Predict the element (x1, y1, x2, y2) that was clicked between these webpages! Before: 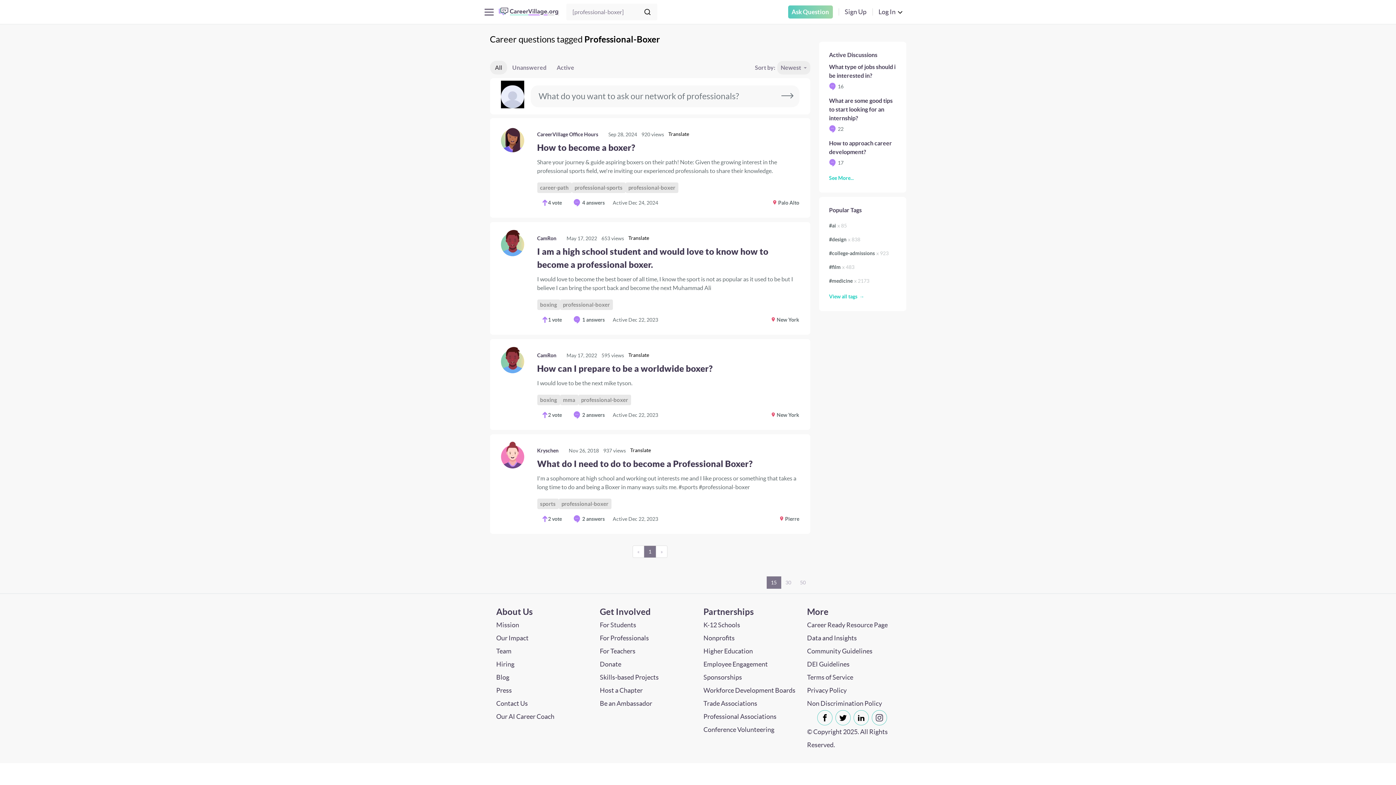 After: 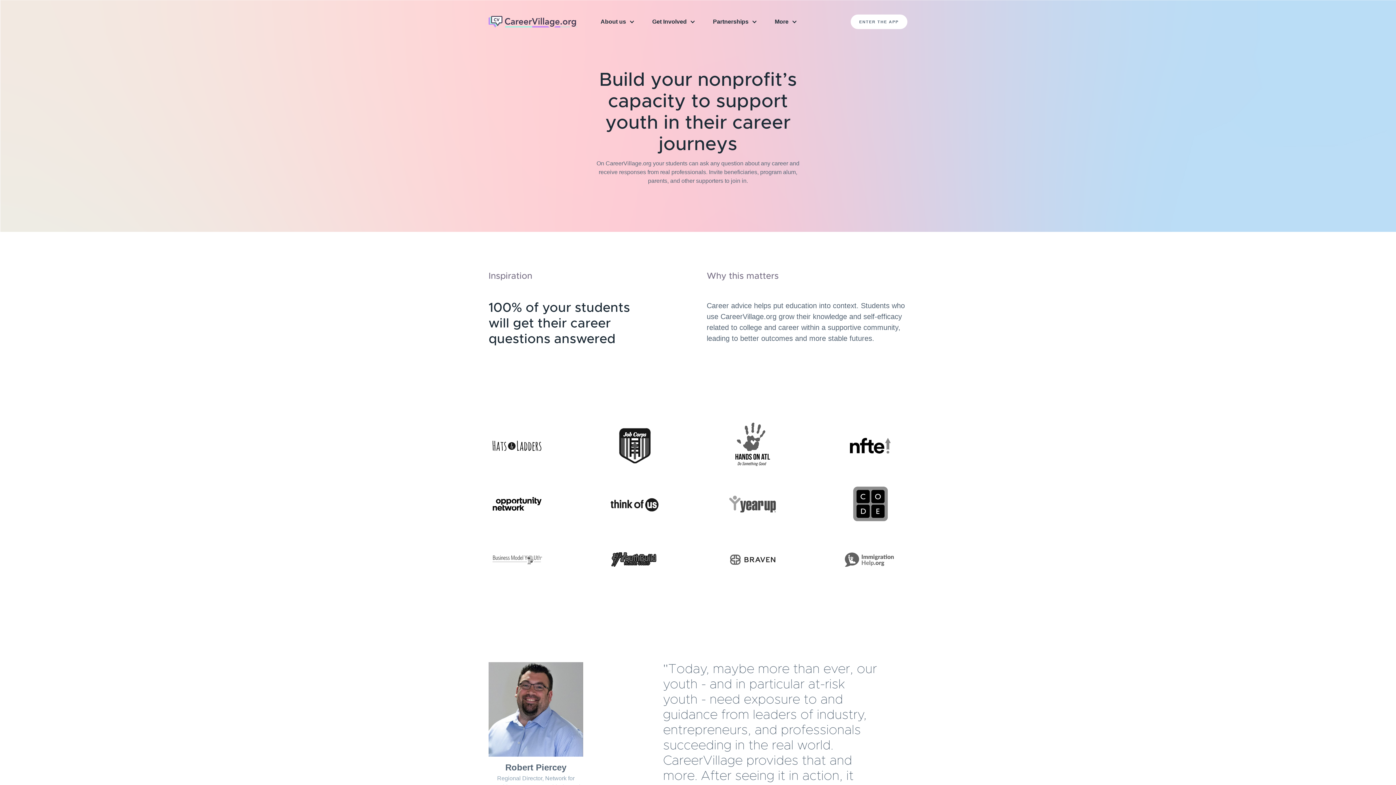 Action: bbox: (703, 632, 734, 645) label: Nonprofits